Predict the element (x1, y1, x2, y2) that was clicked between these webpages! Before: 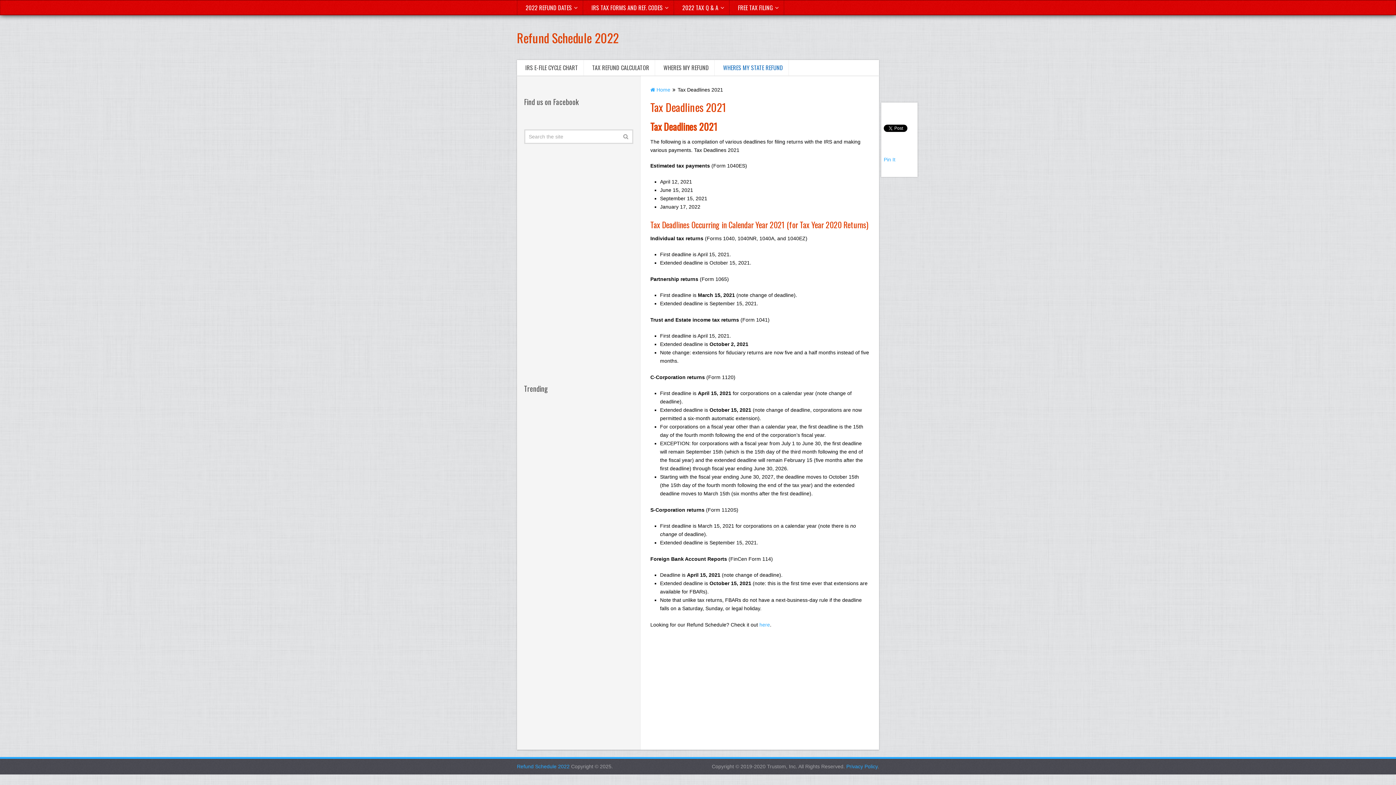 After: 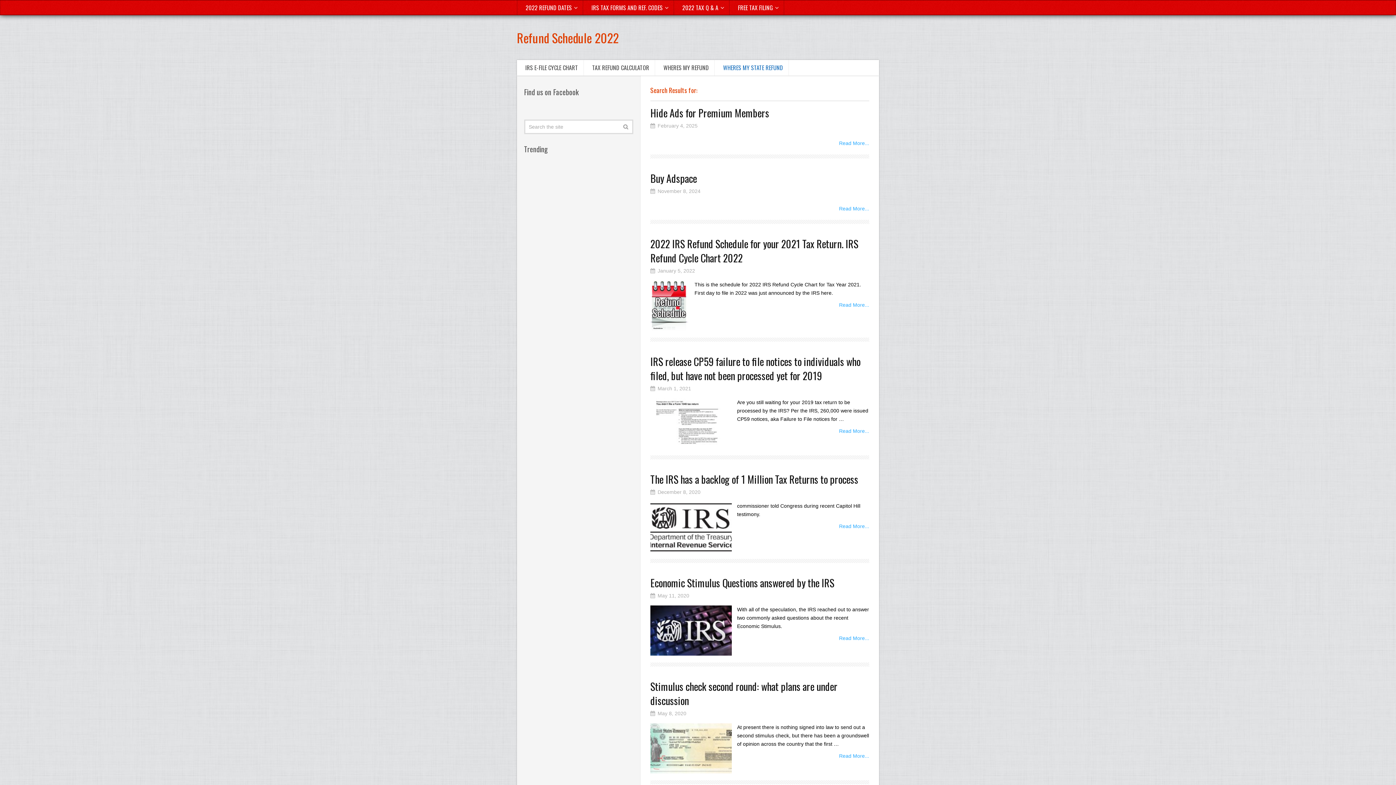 Action: bbox: (619, 130, 632, 142)